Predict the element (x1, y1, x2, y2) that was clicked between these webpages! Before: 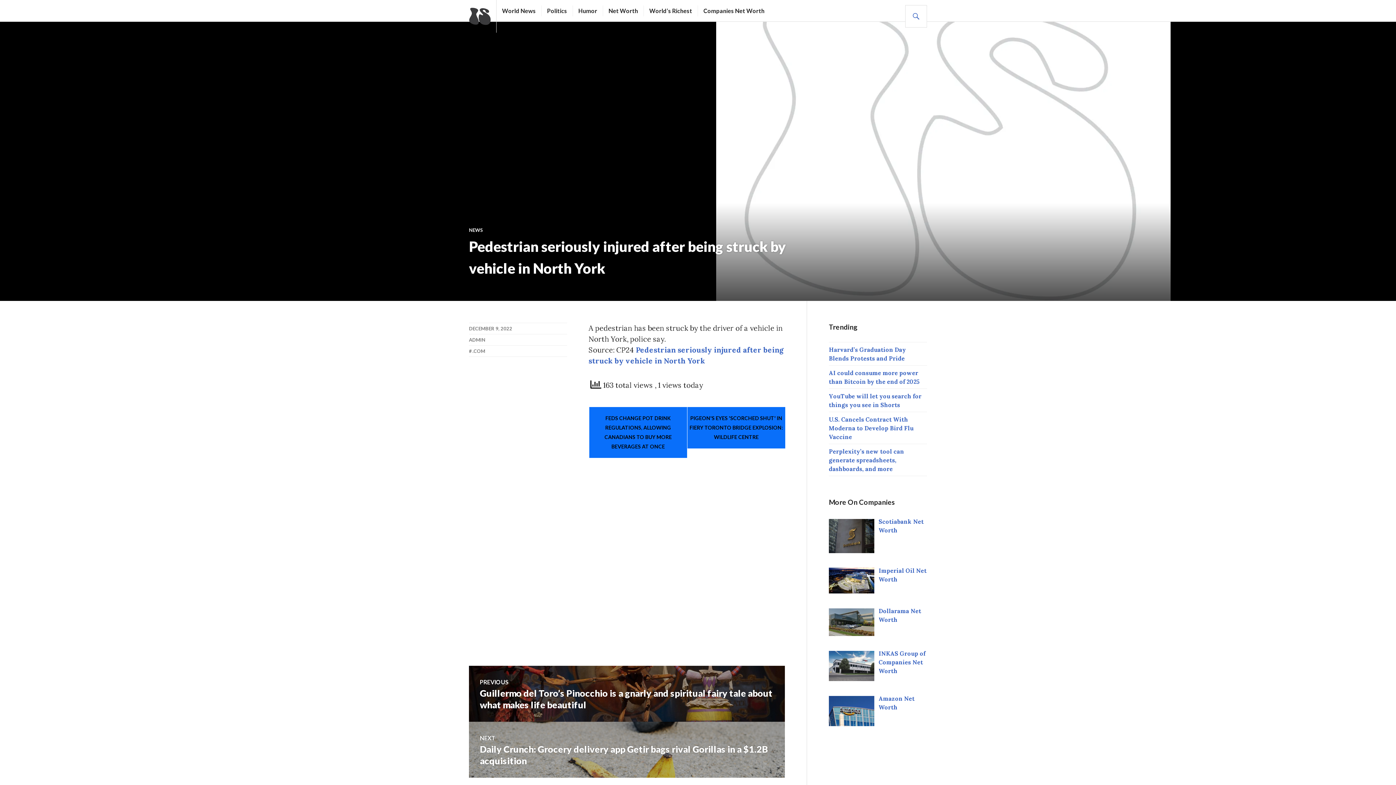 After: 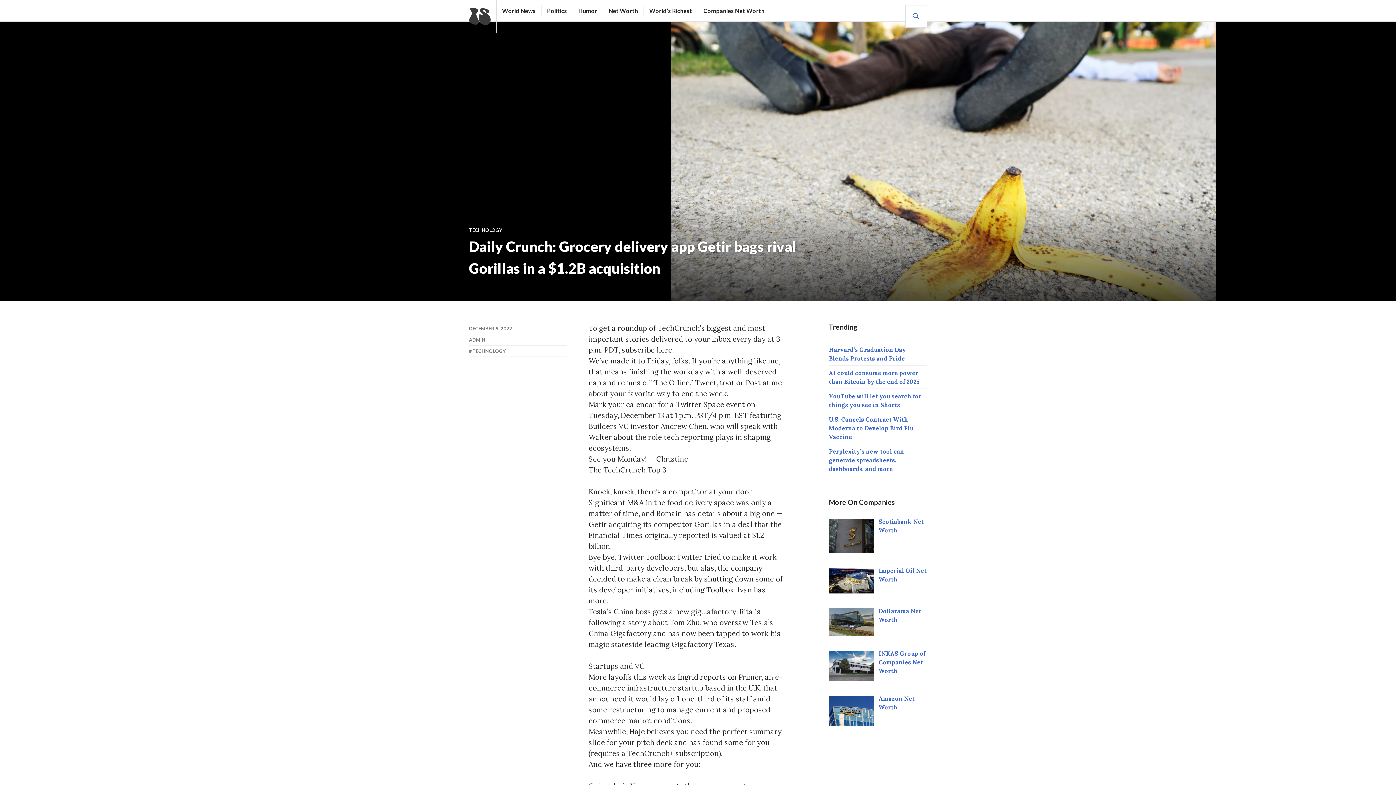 Action: bbox: (469, 722, 785, 778) label: NEXT
Next post:
Daily Crunch: Grocery delivery app Getir bags rival Gorillas in a $1.2B acquisition